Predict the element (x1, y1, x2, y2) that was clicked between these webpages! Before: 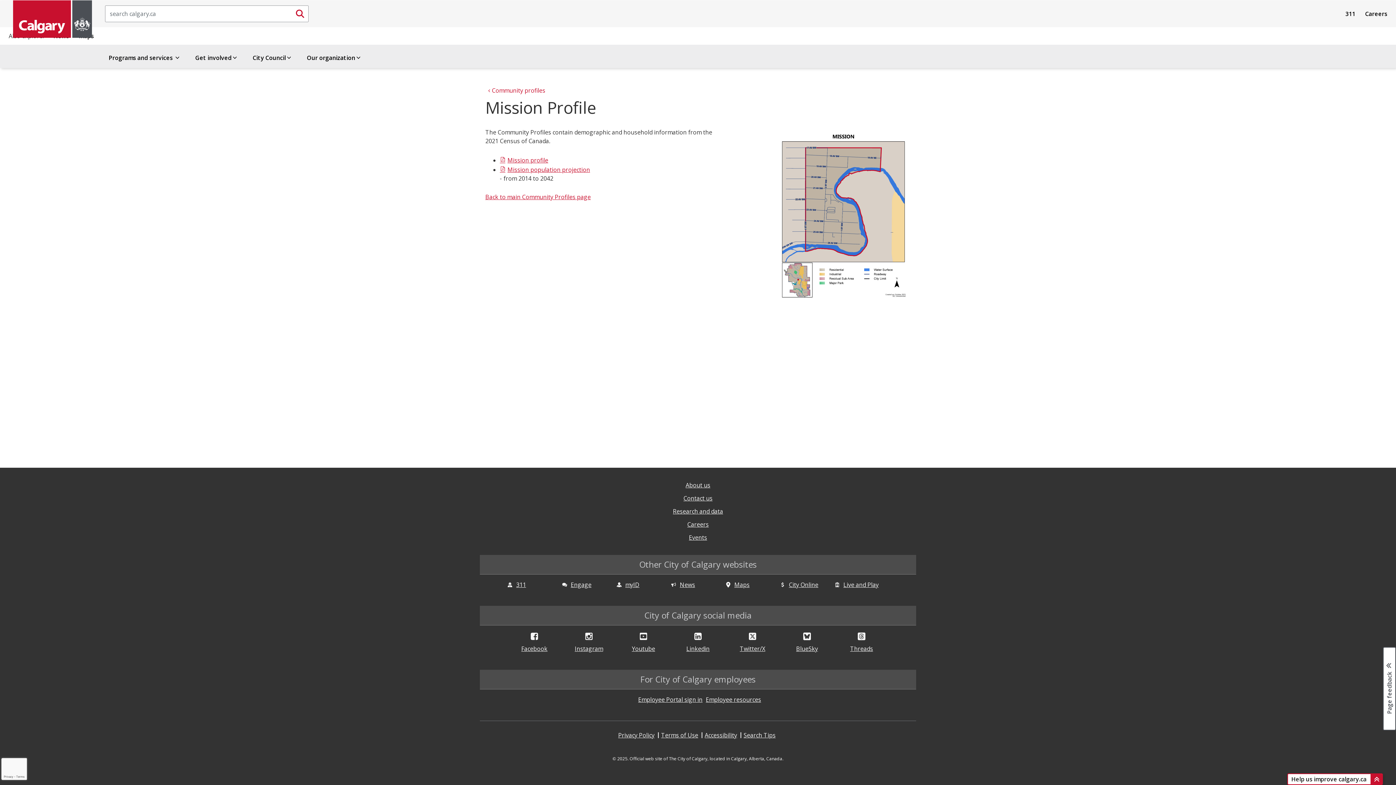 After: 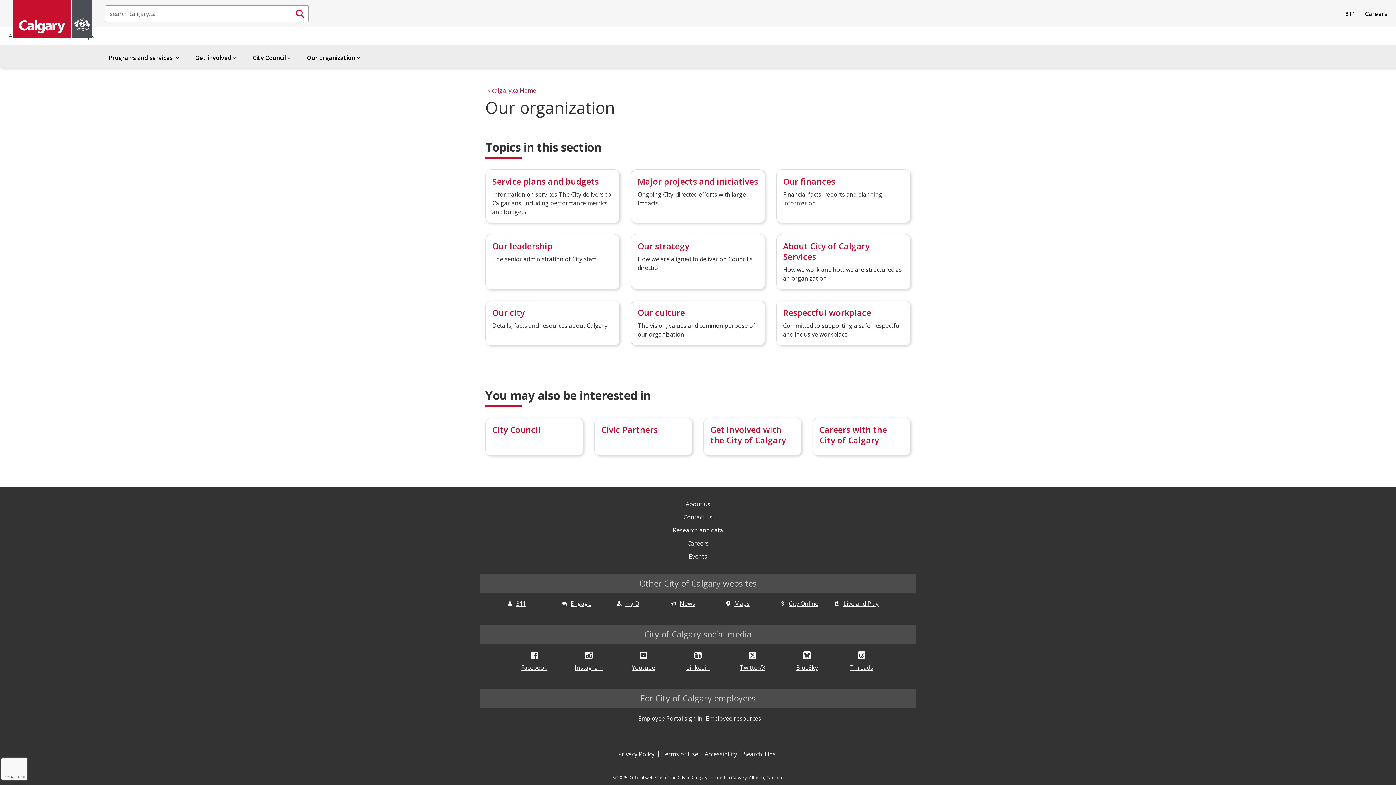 Action: label: About us bbox: (685, 481, 710, 489)